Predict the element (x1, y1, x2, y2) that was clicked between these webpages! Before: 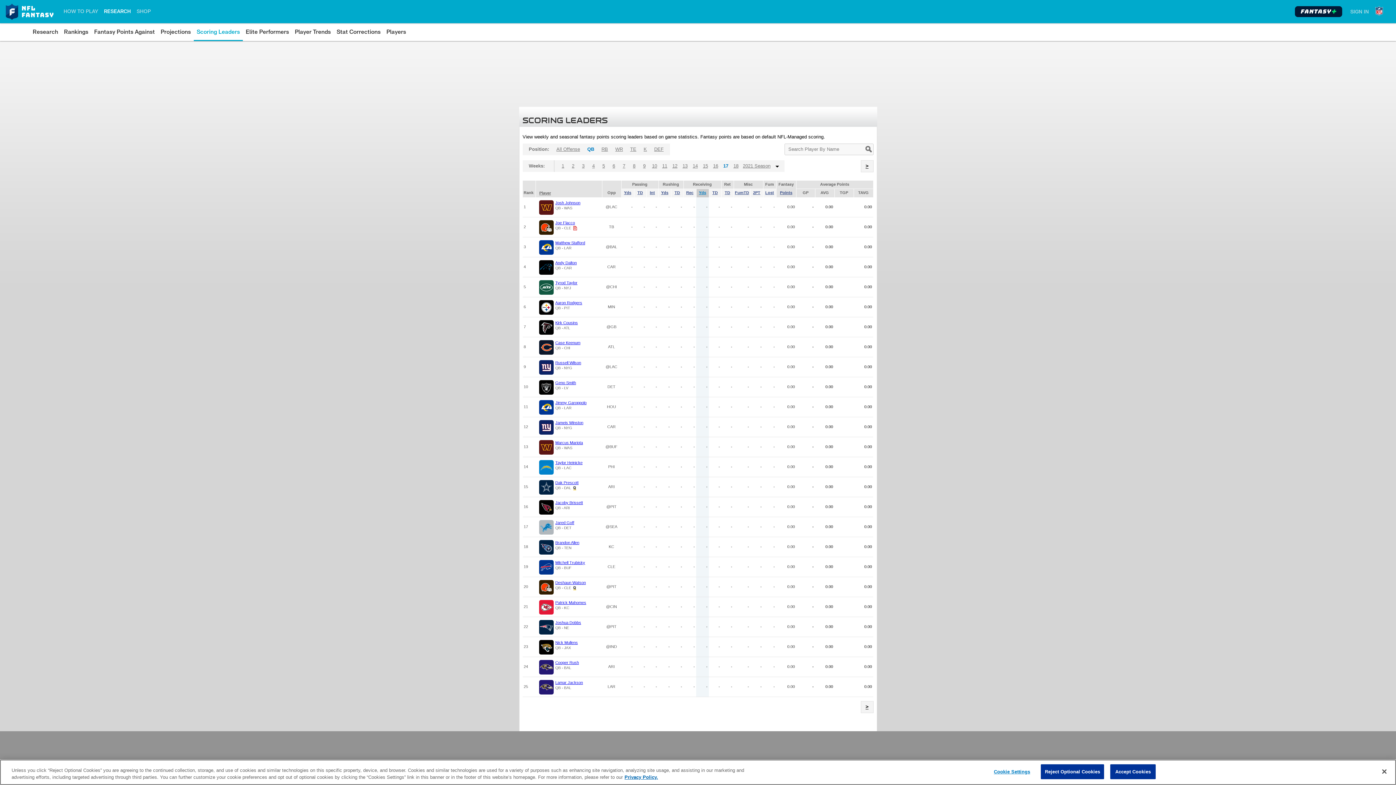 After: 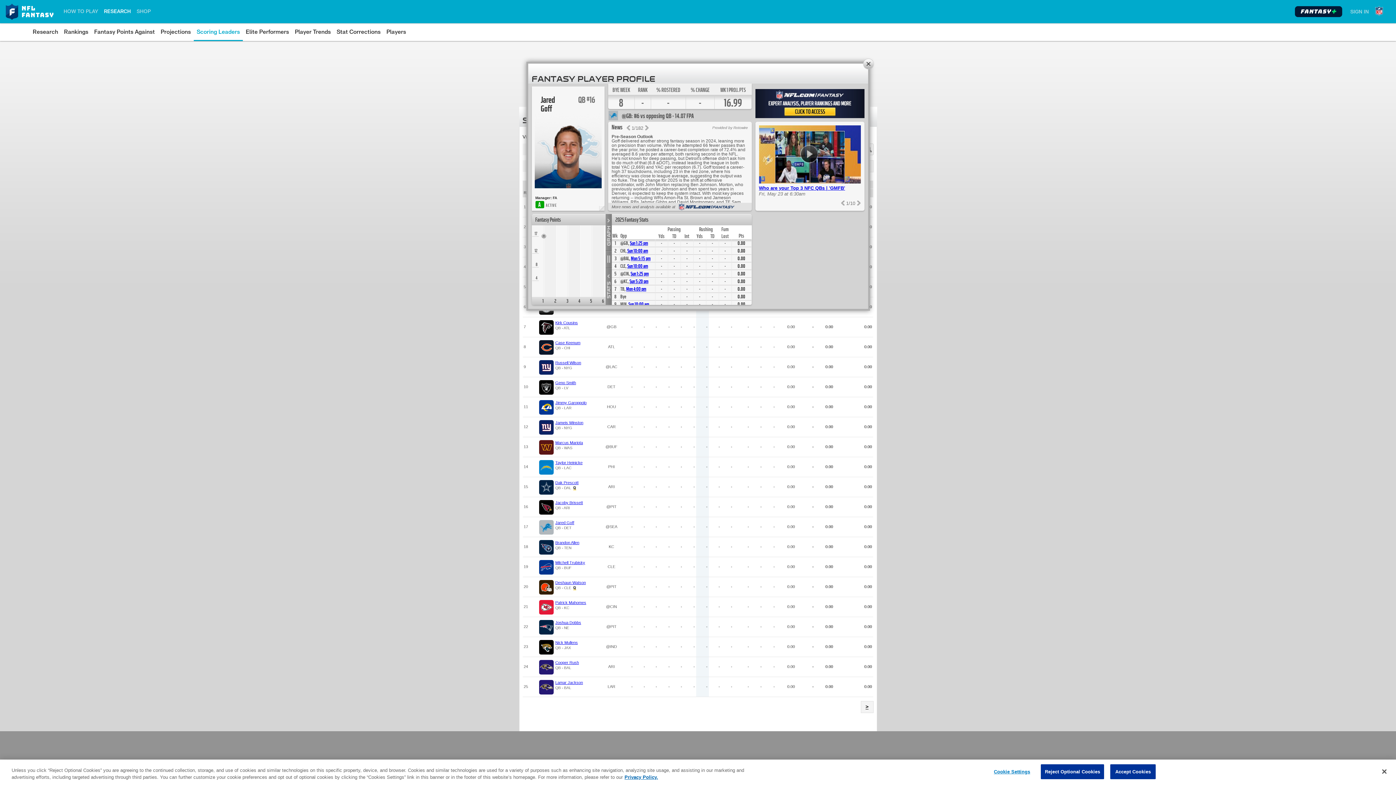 Action: label: Jared Goff bbox: (555, 520, 574, 525)